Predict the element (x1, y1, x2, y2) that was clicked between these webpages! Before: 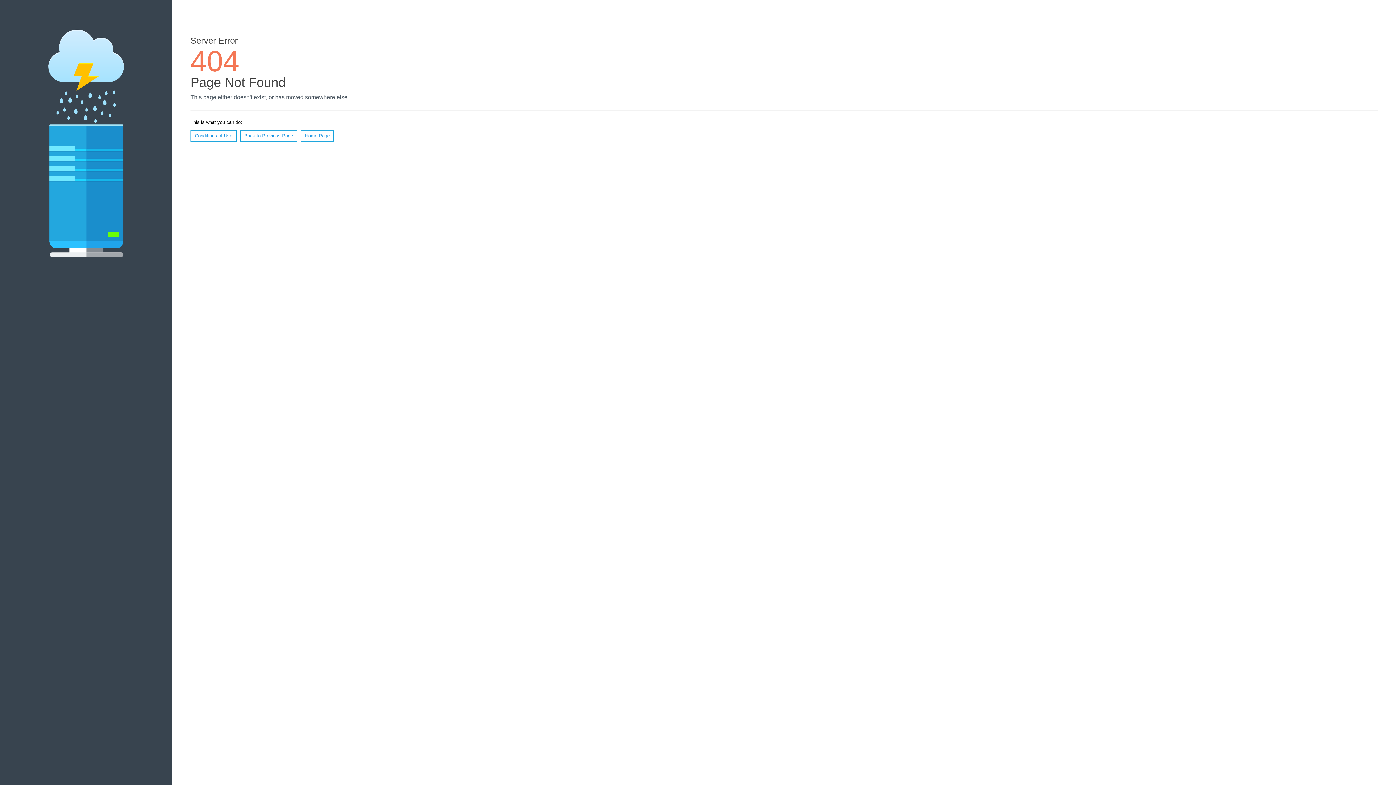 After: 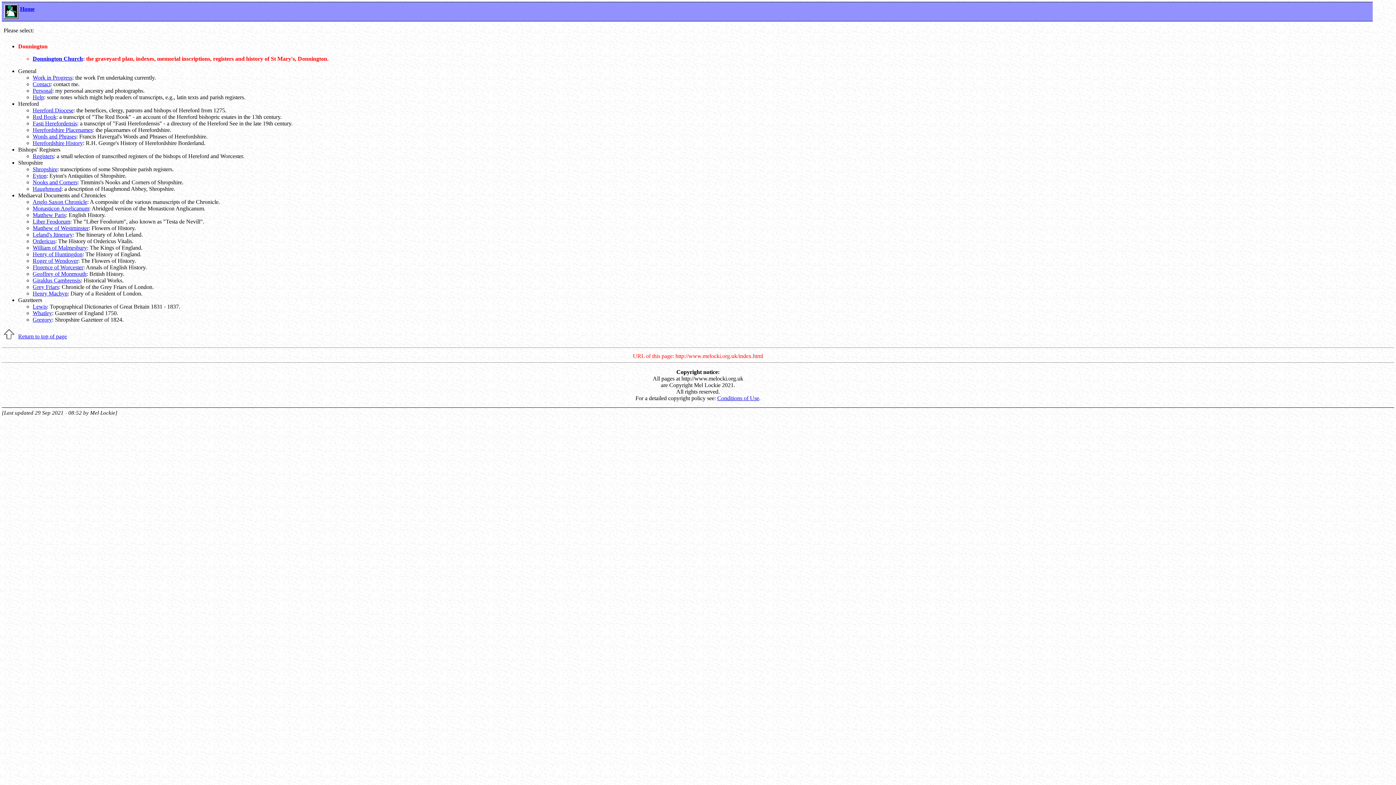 Action: label: Home Page bbox: (300, 130, 334, 141)